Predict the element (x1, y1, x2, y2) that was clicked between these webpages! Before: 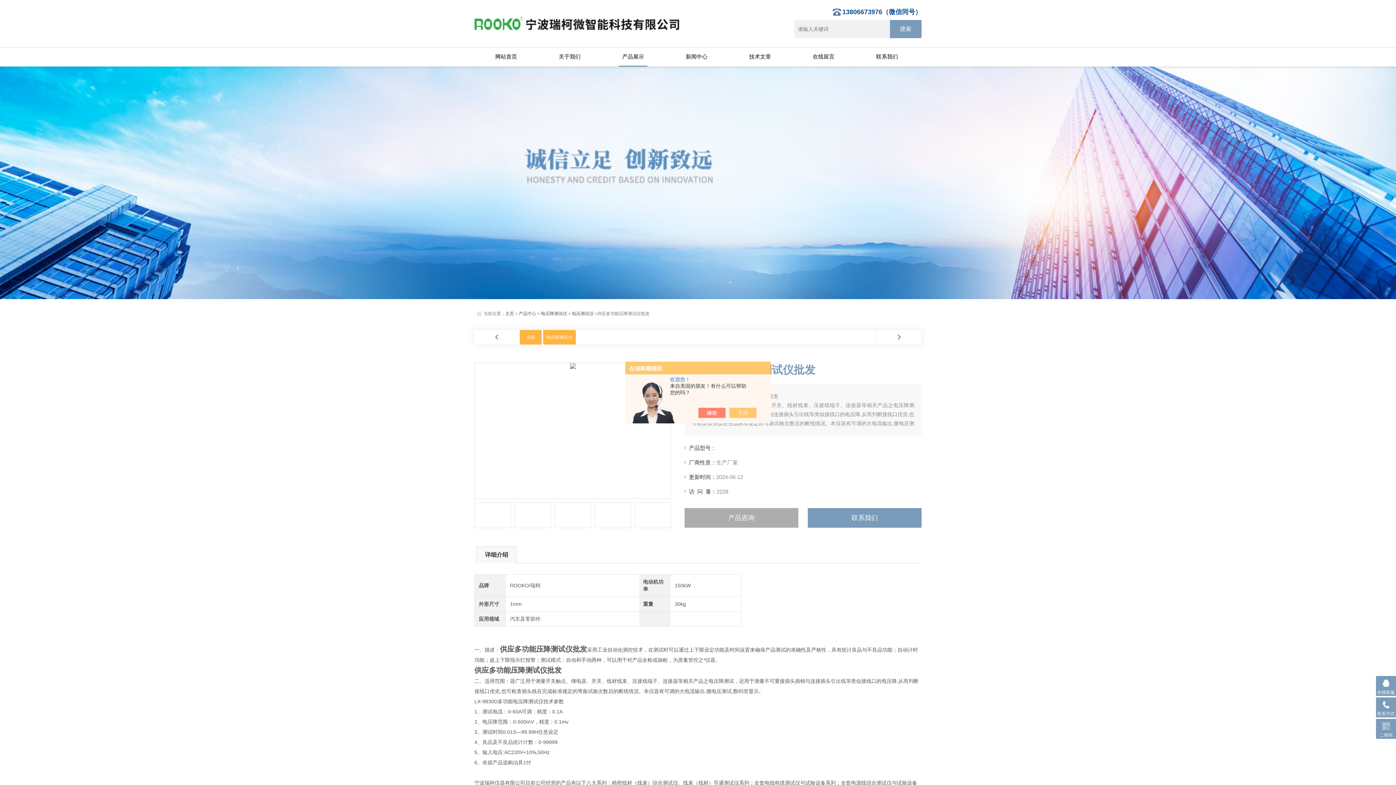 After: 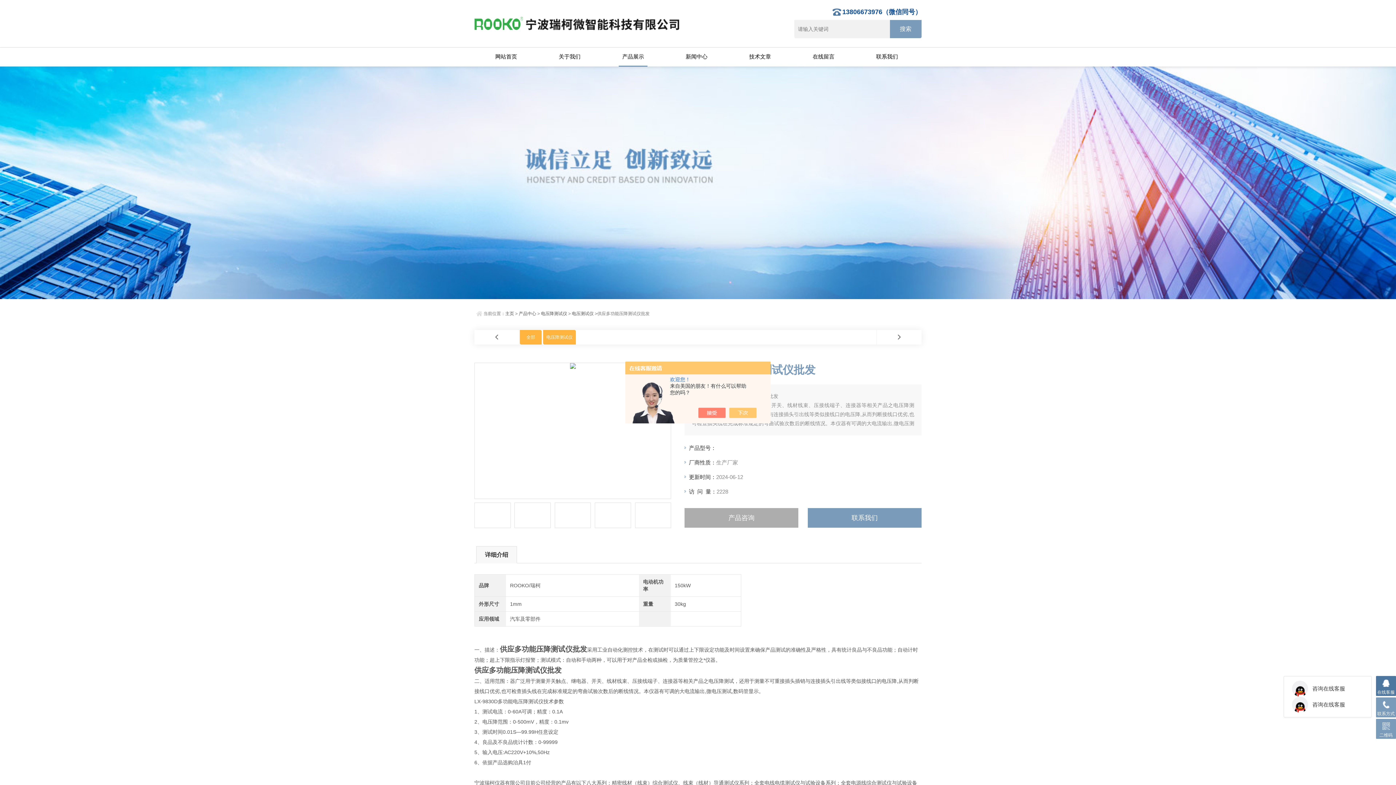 Action: label: 在线客服 bbox: (1376, 676, 1396, 696)